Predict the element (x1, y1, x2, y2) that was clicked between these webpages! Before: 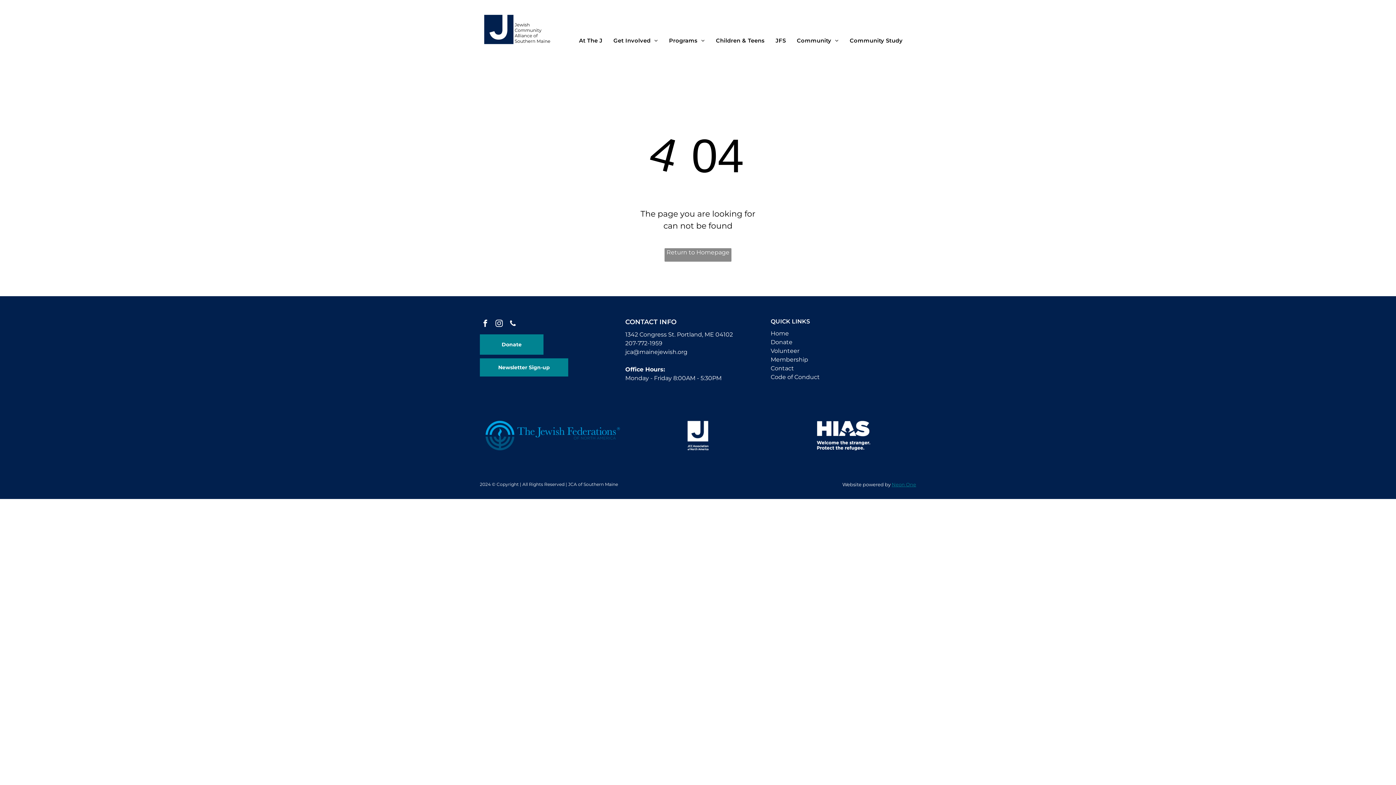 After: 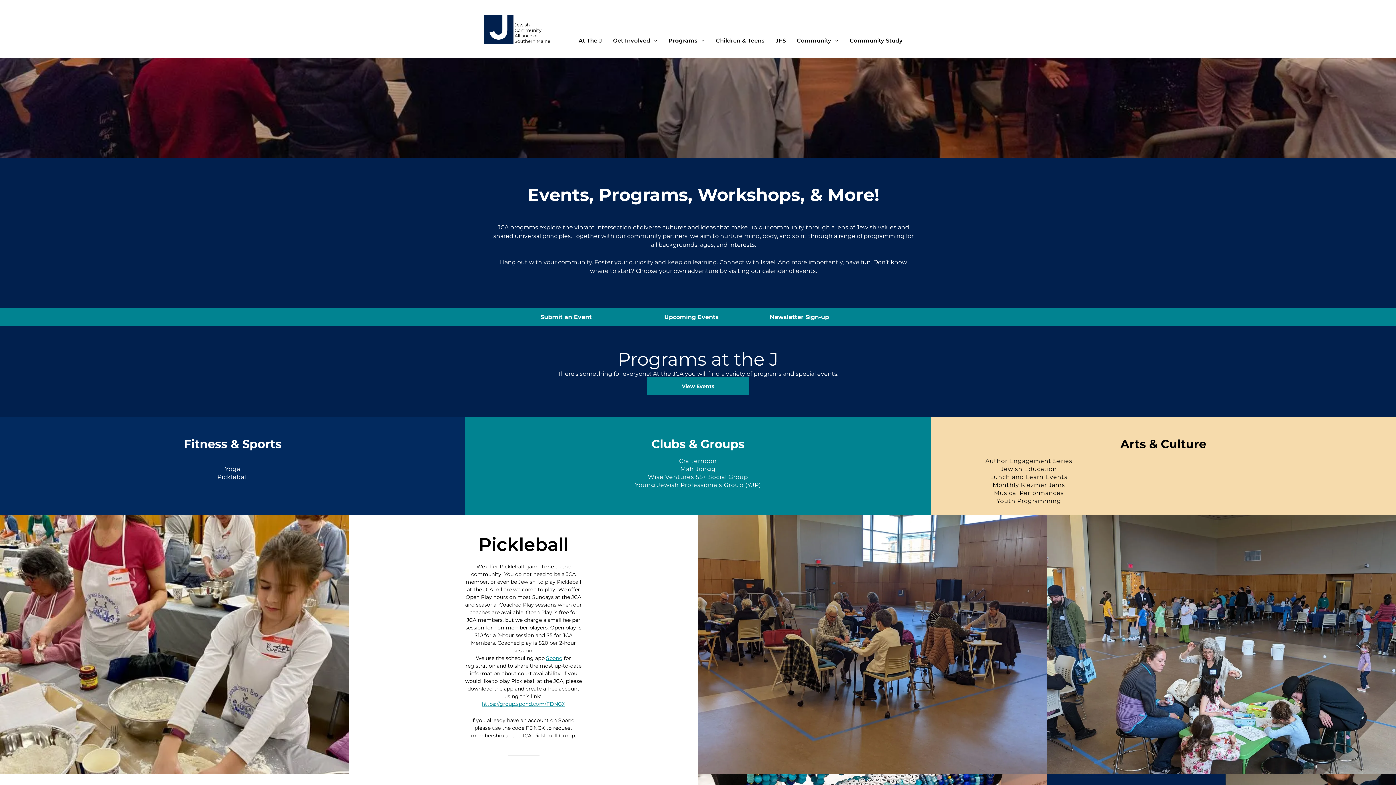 Action: label: Programs bbox: (663, 36, 710, 44)